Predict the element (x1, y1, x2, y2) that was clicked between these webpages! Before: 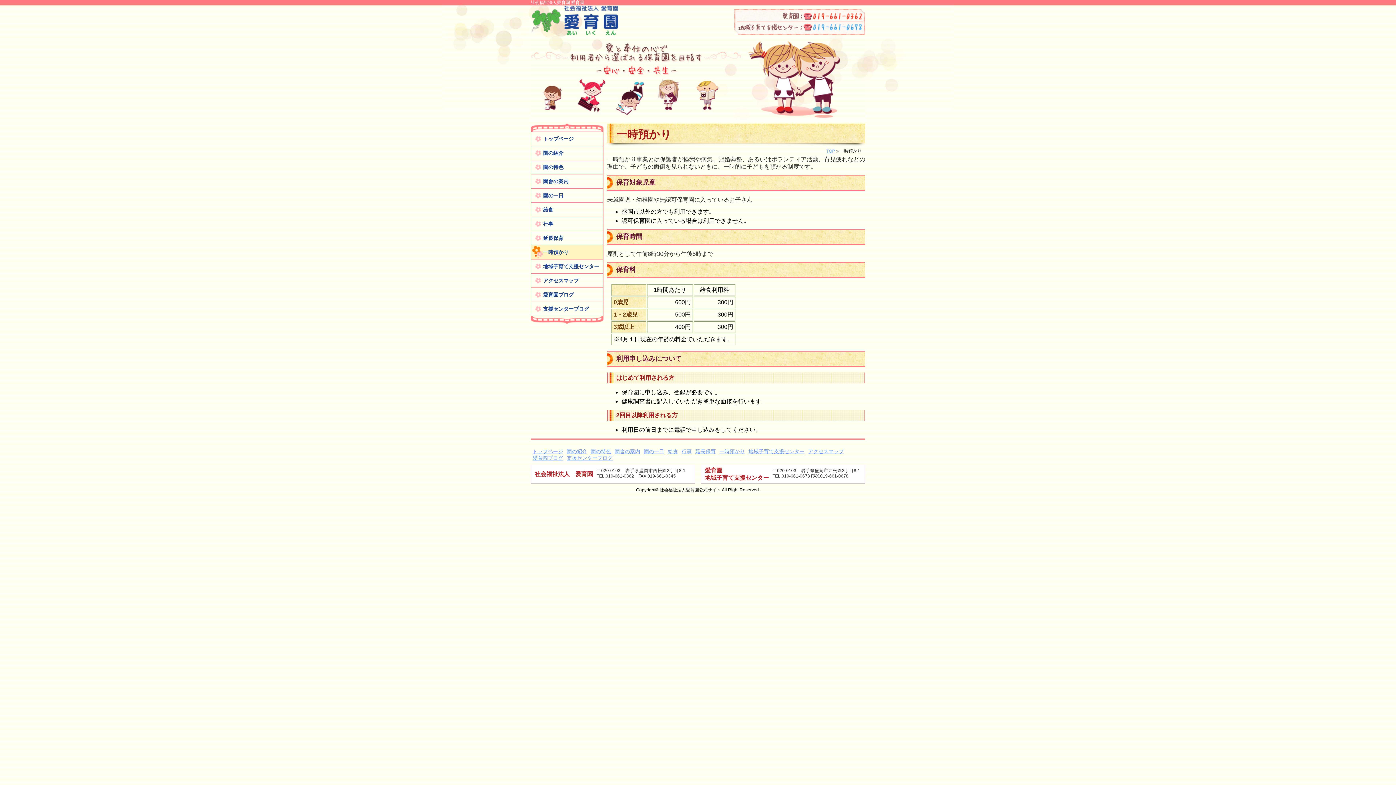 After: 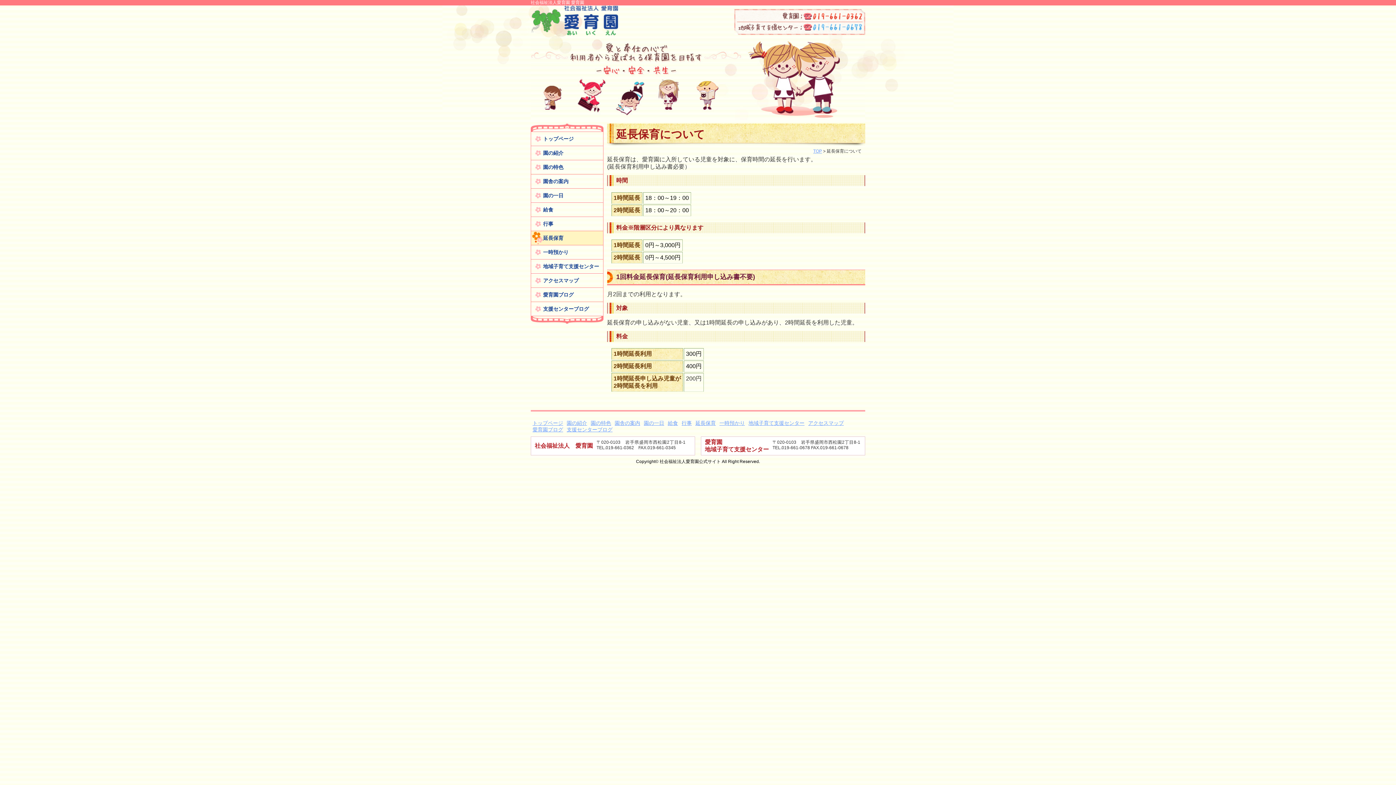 Action: bbox: (693, 448, 717, 455) label: 延長保育